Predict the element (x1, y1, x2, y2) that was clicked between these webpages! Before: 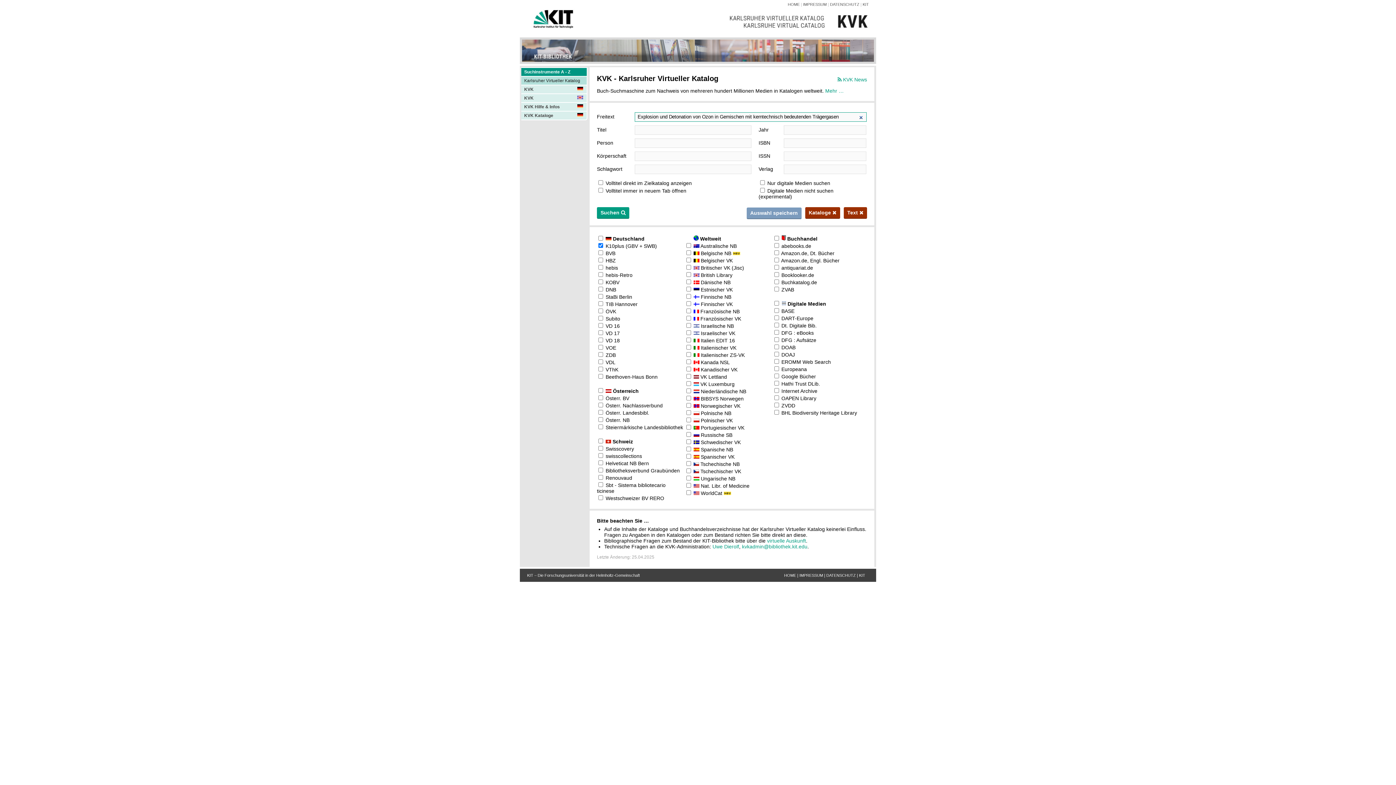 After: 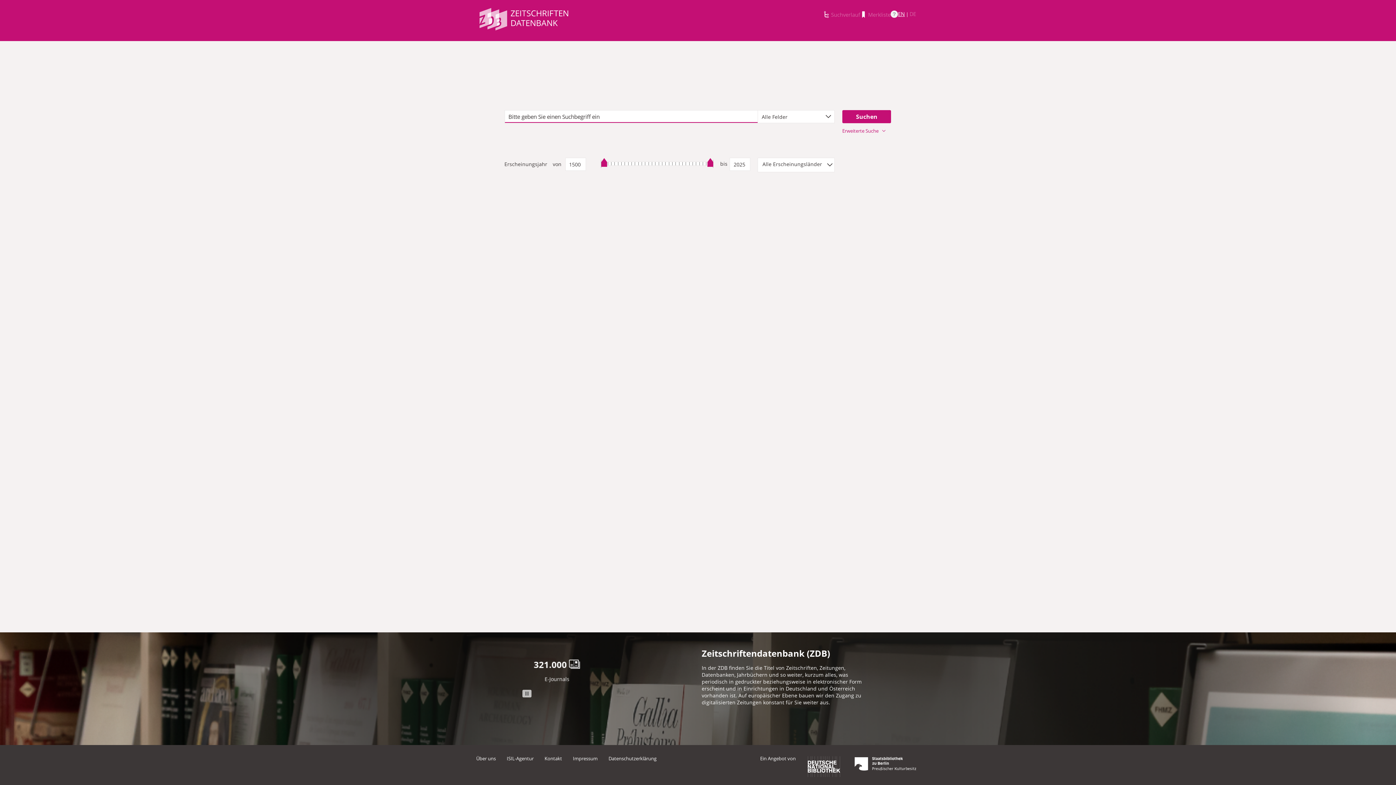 Action: bbox: (605, 352, 616, 358) label: ZDB